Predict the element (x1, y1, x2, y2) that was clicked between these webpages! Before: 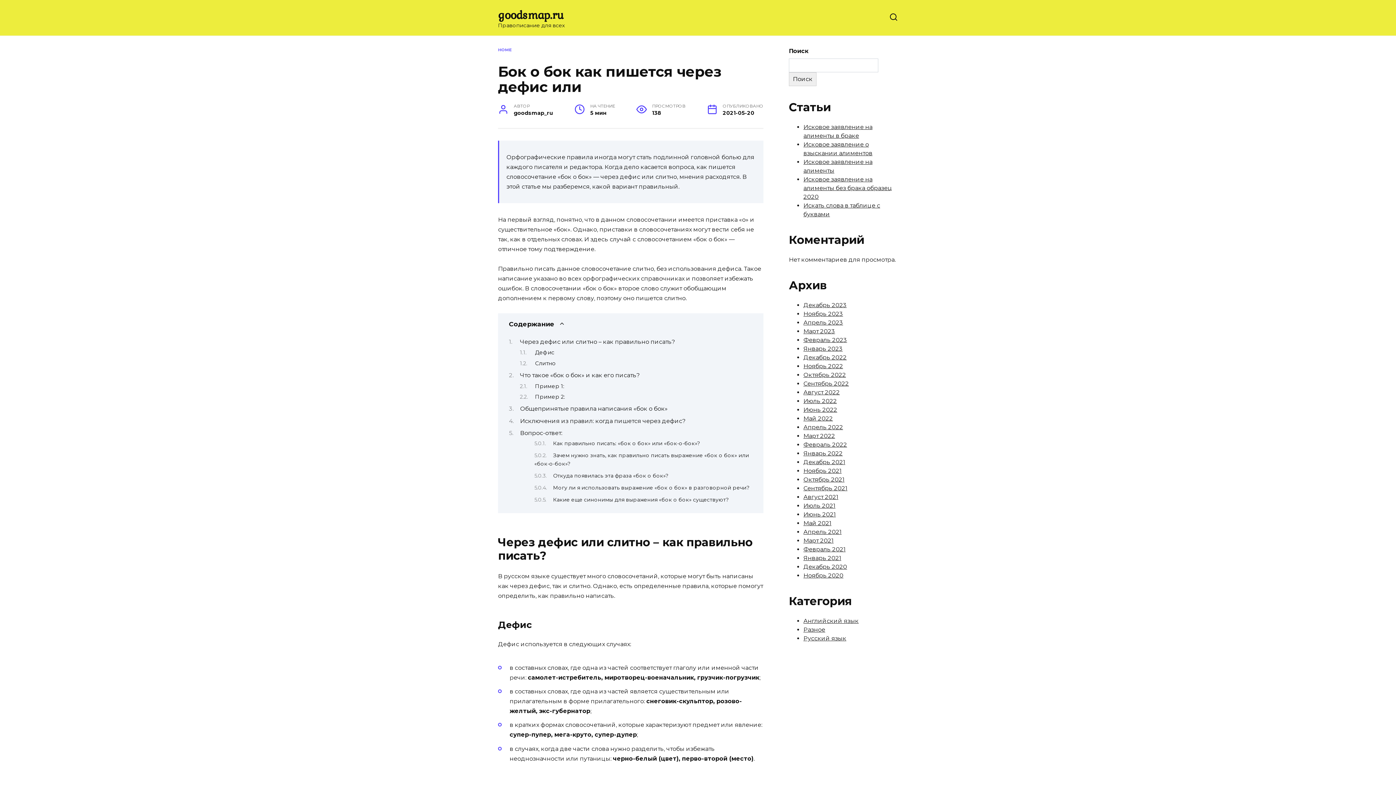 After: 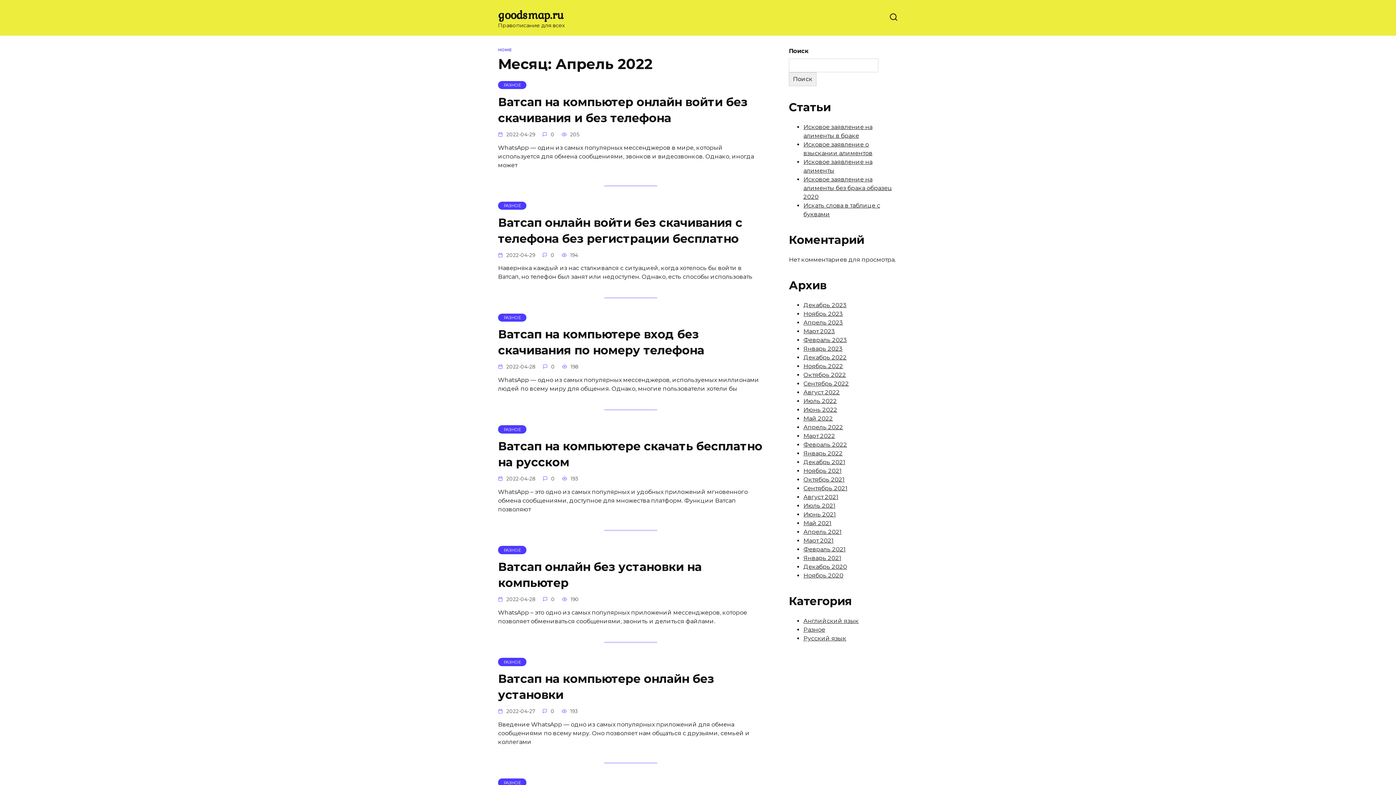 Action: label: Апрель 2022 bbox: (803, 424, 843, 430)